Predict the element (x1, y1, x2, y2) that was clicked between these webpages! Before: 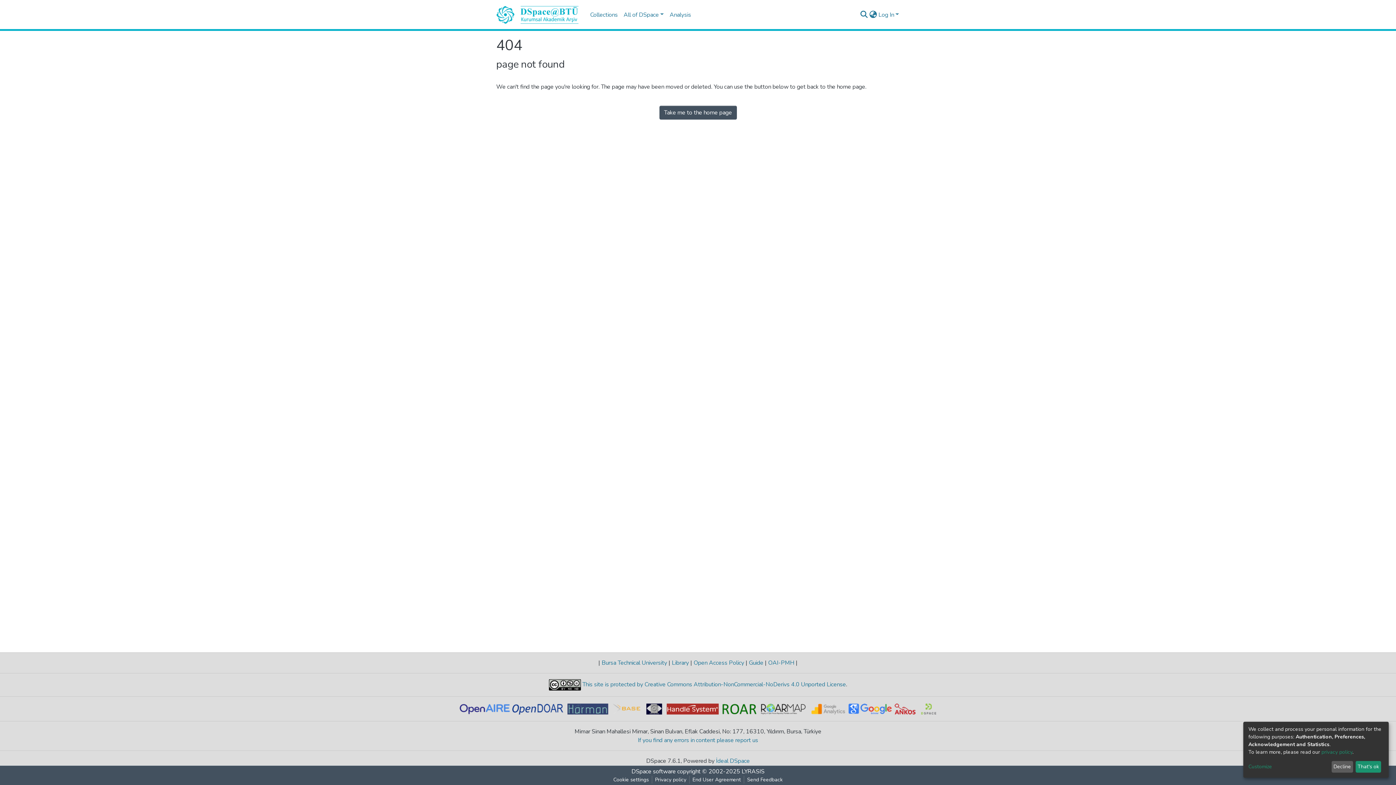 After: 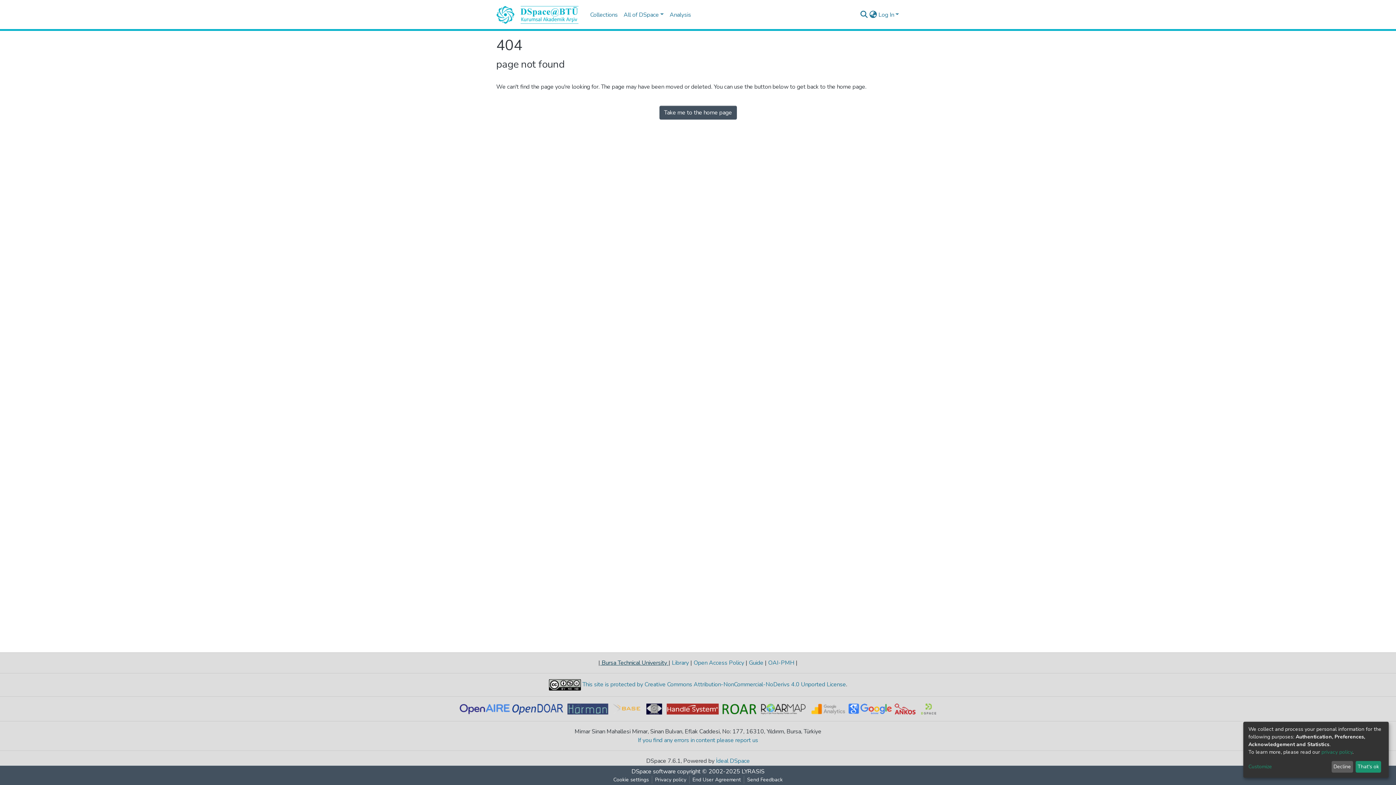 Action: bbox: (600, 659, 668, 667) label:  Bursa Technical University 